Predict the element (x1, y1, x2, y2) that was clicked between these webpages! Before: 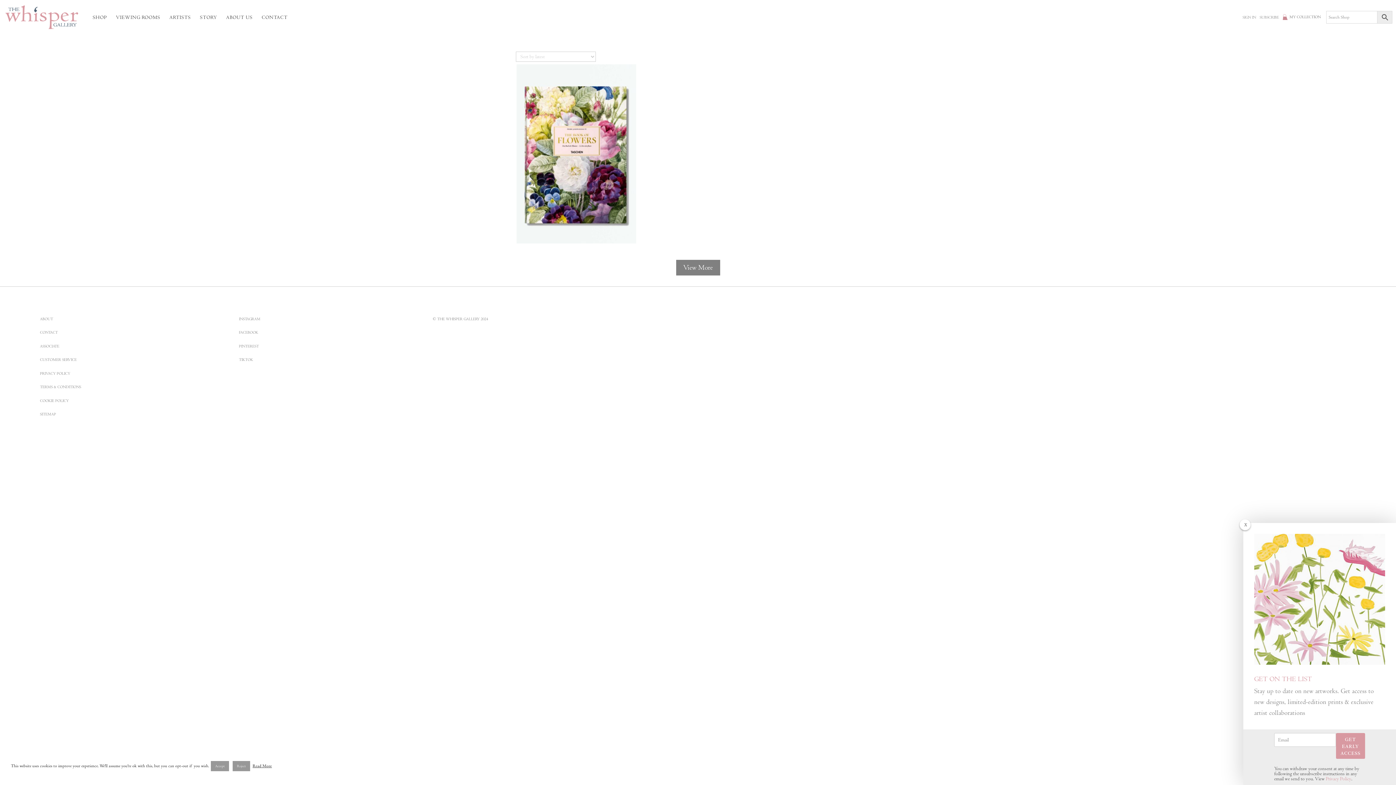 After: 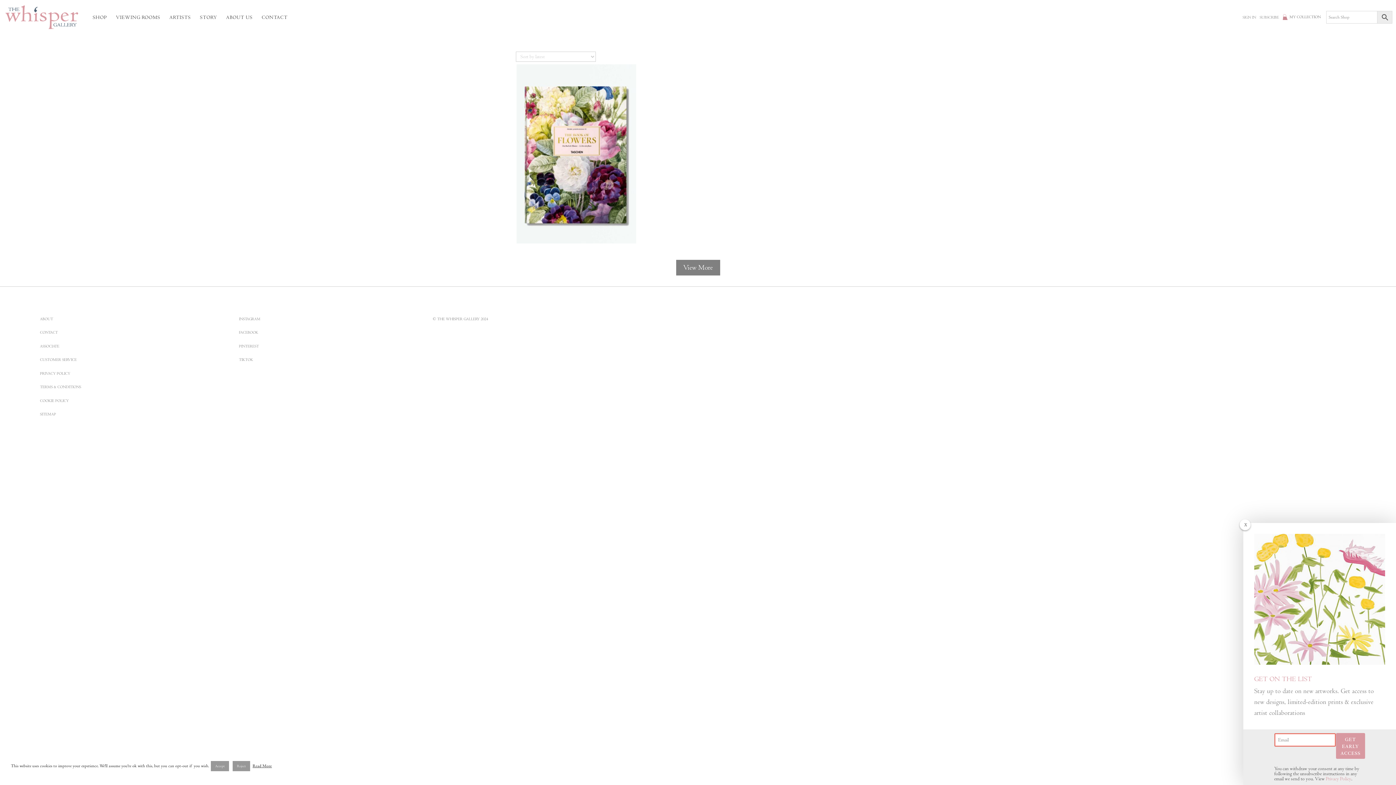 Action: bbox: (1336, 735, 1365, 761) label: GET EARLY ACCESS